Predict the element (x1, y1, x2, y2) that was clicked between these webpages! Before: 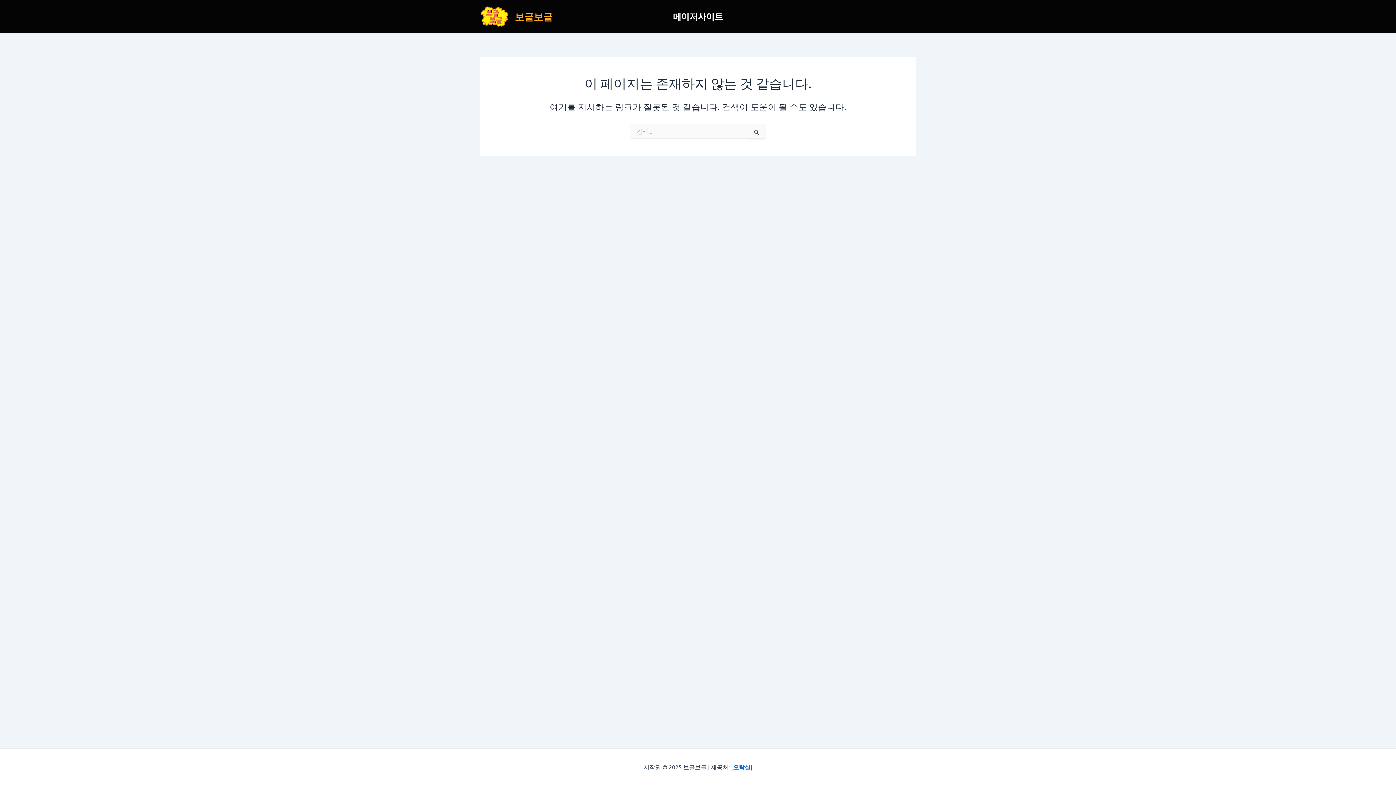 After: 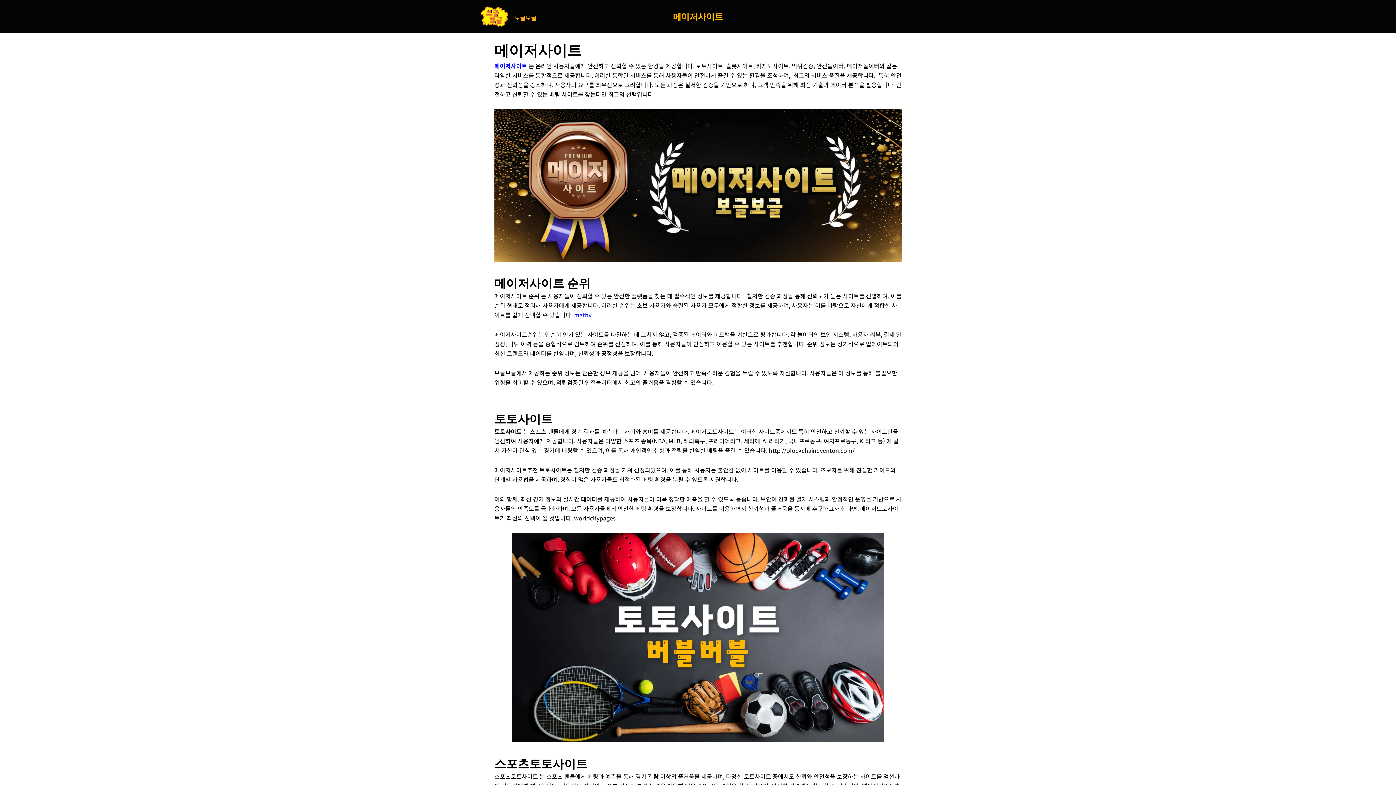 Action: label: 메이저사이트 bbox: (664, 1, 732, 31)